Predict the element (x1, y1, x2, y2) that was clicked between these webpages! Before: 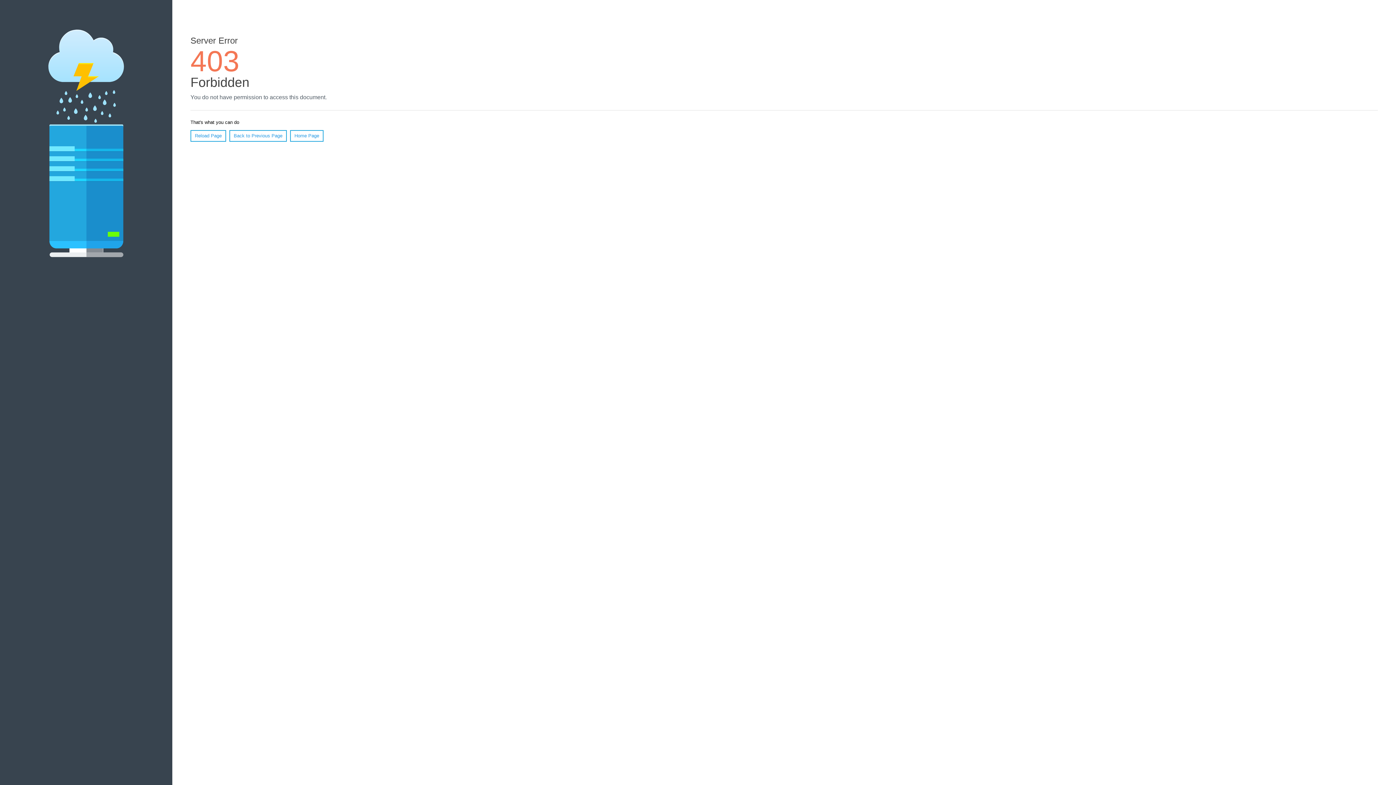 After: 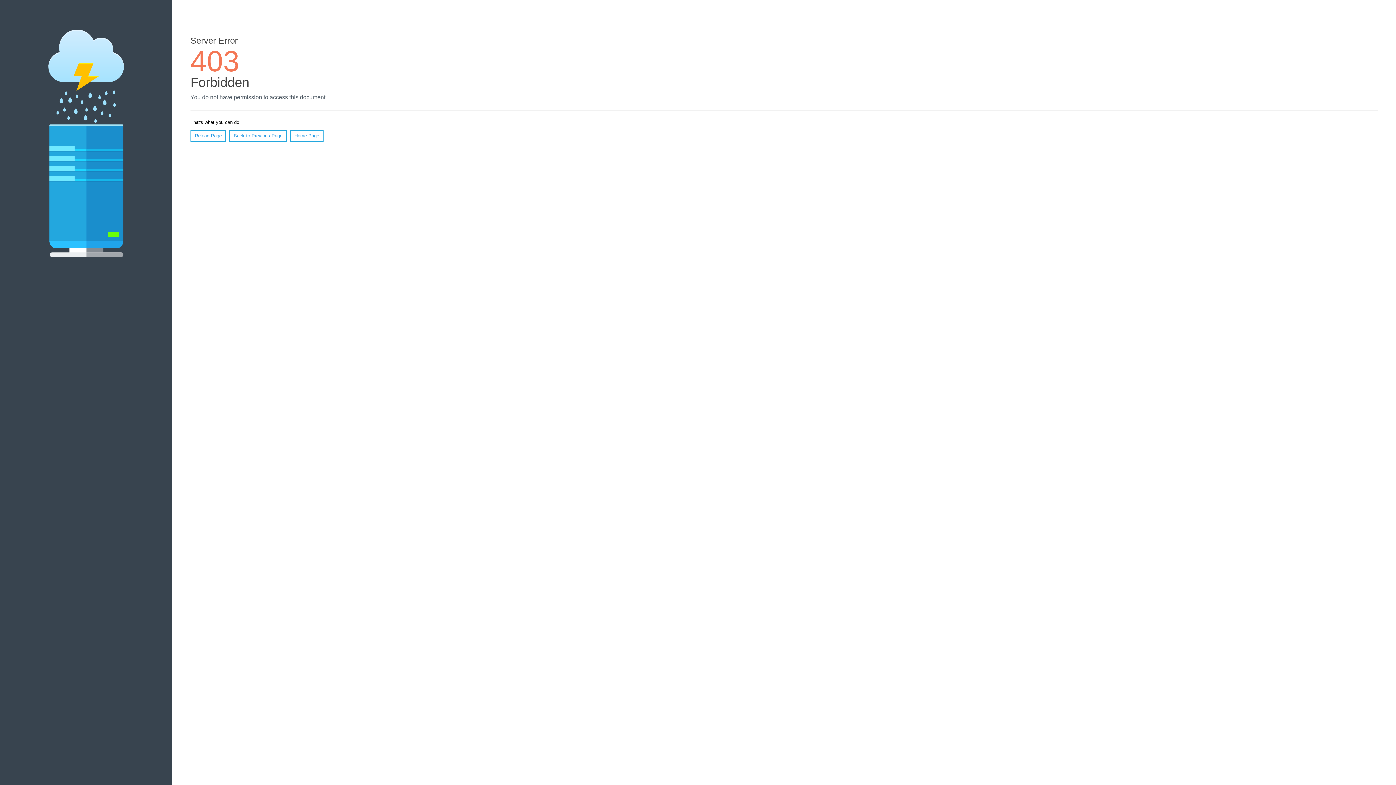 Action: label: Home Page bbox: (290, 130, 323, 141)